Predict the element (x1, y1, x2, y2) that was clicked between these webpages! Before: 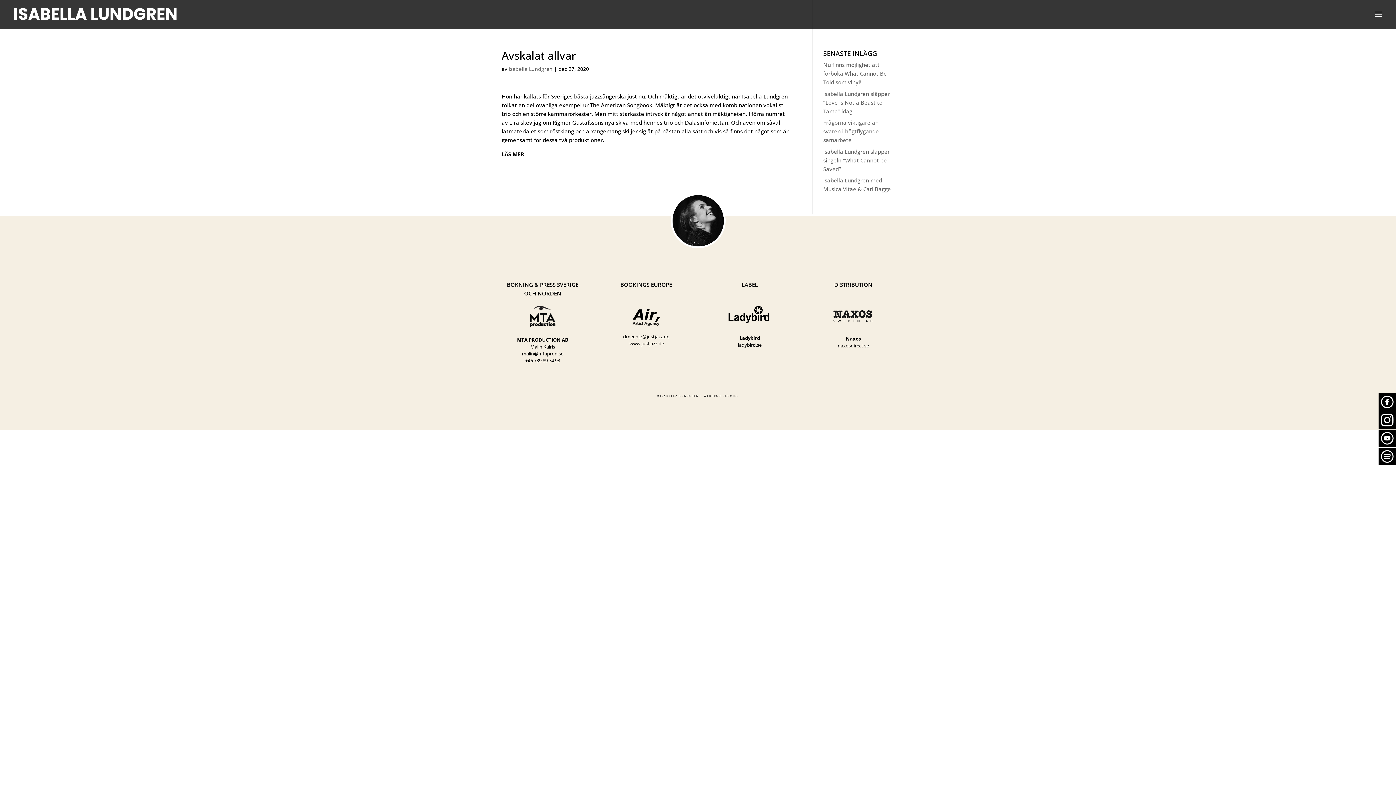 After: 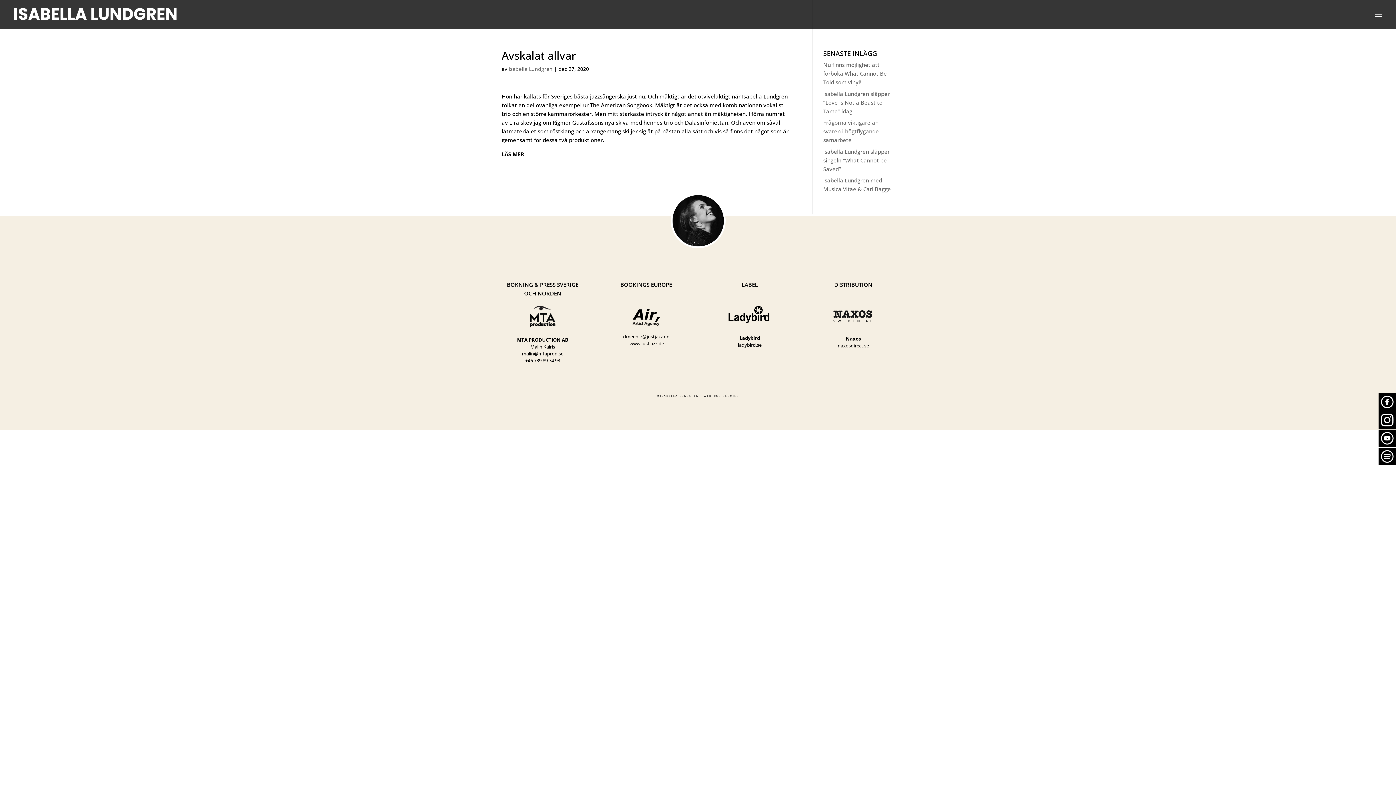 Action: label: dmeentz@justjazz.de bbox: (623, 333, 669, 340)